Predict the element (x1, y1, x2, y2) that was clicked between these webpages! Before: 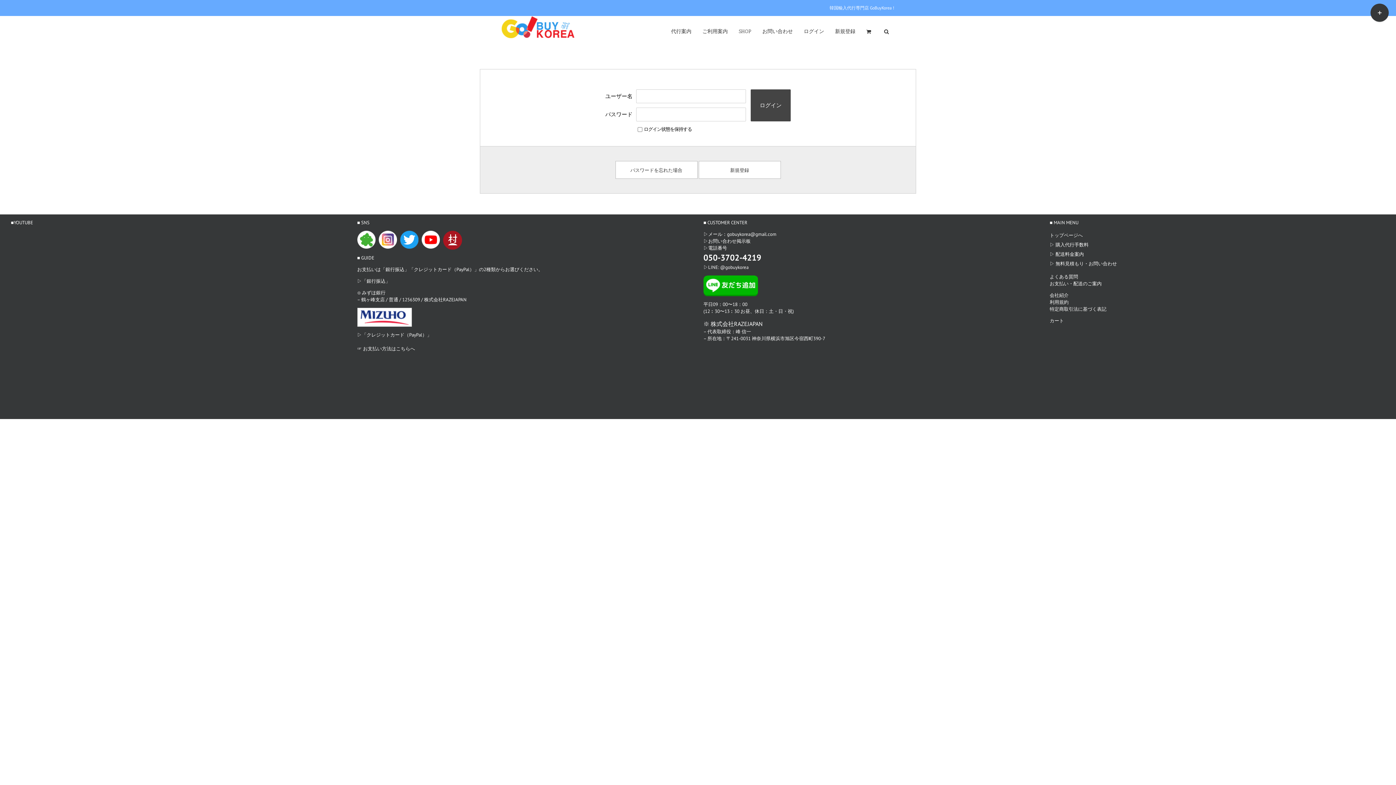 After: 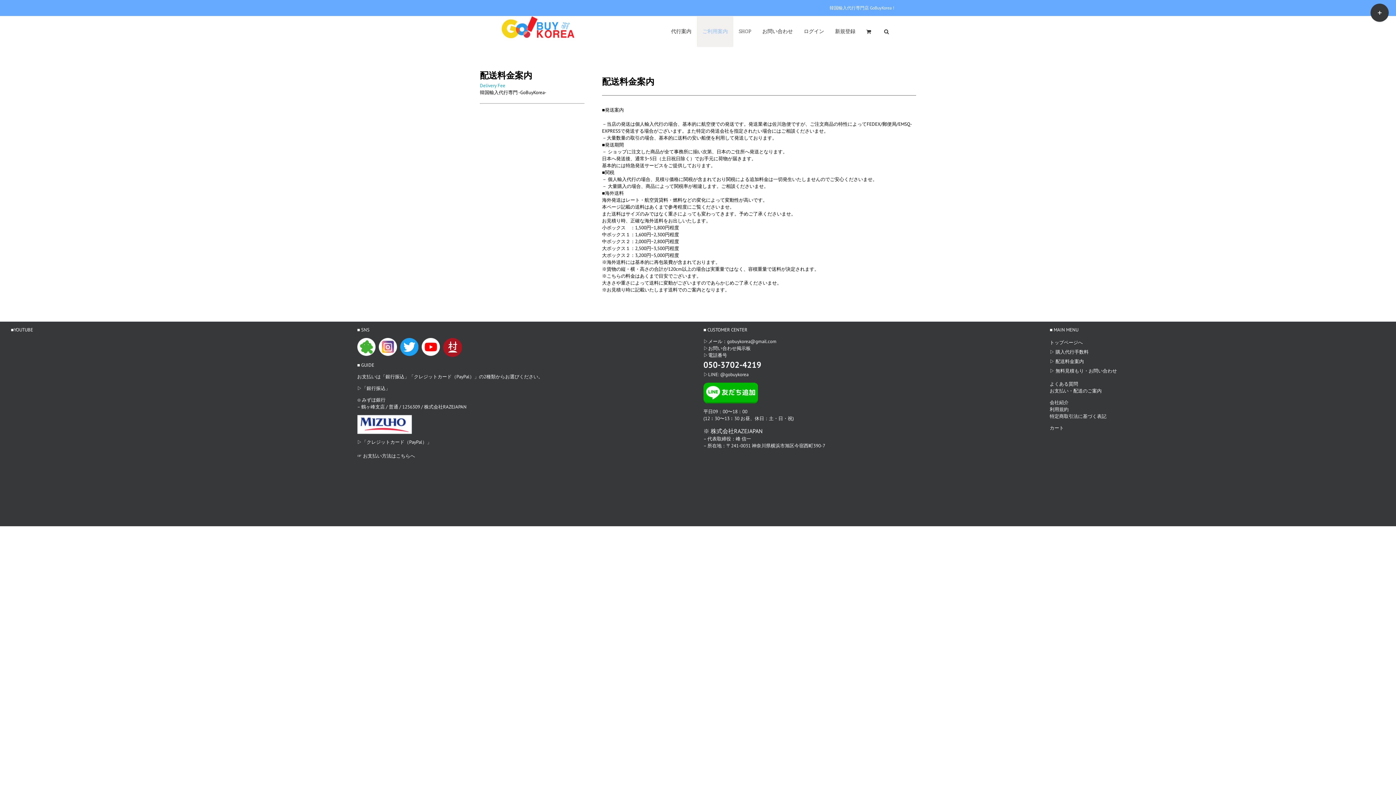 Action: bbox: (1050, 251, 1084, 257) label: ▷ 配送料金案内